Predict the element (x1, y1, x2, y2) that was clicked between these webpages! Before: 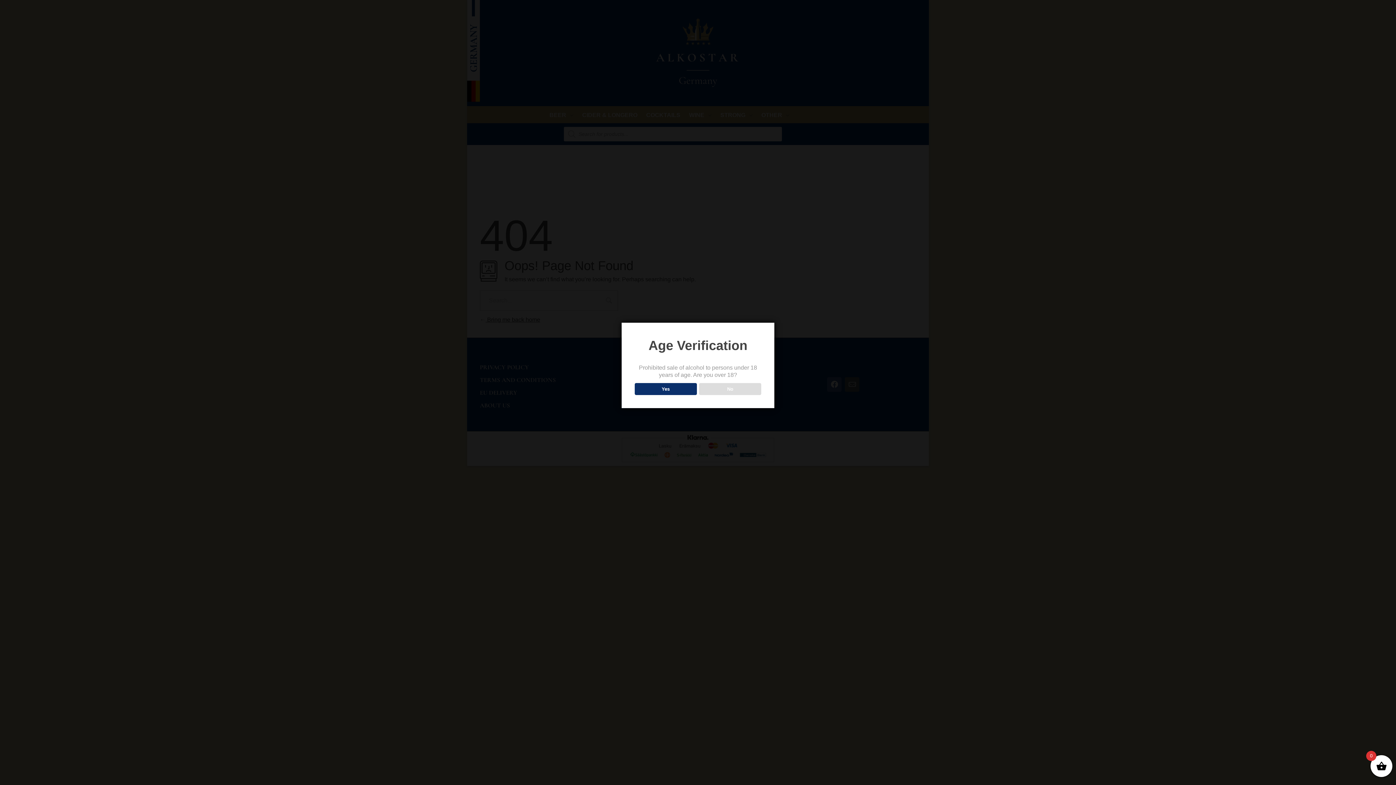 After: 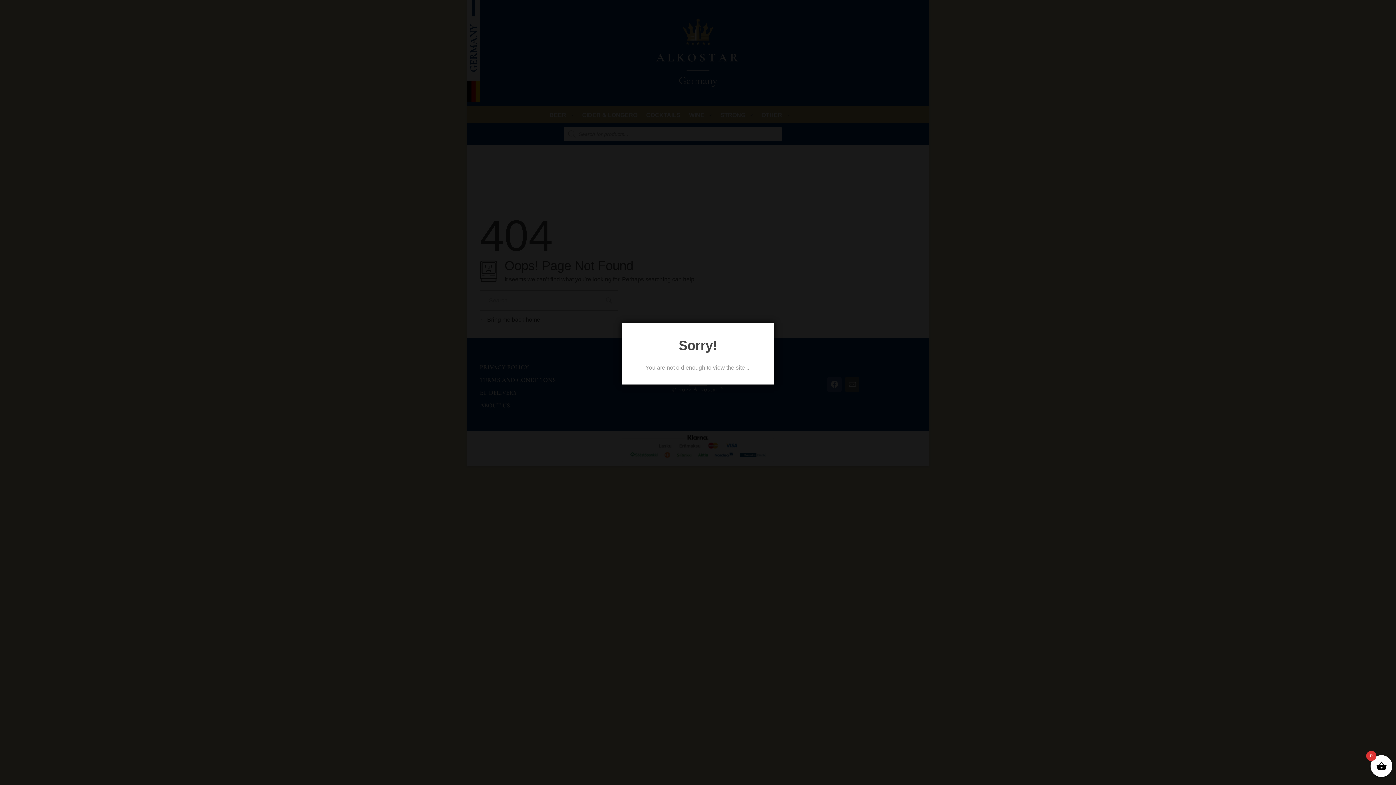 Action: label: No bbox: (699, 383, 761, 395)